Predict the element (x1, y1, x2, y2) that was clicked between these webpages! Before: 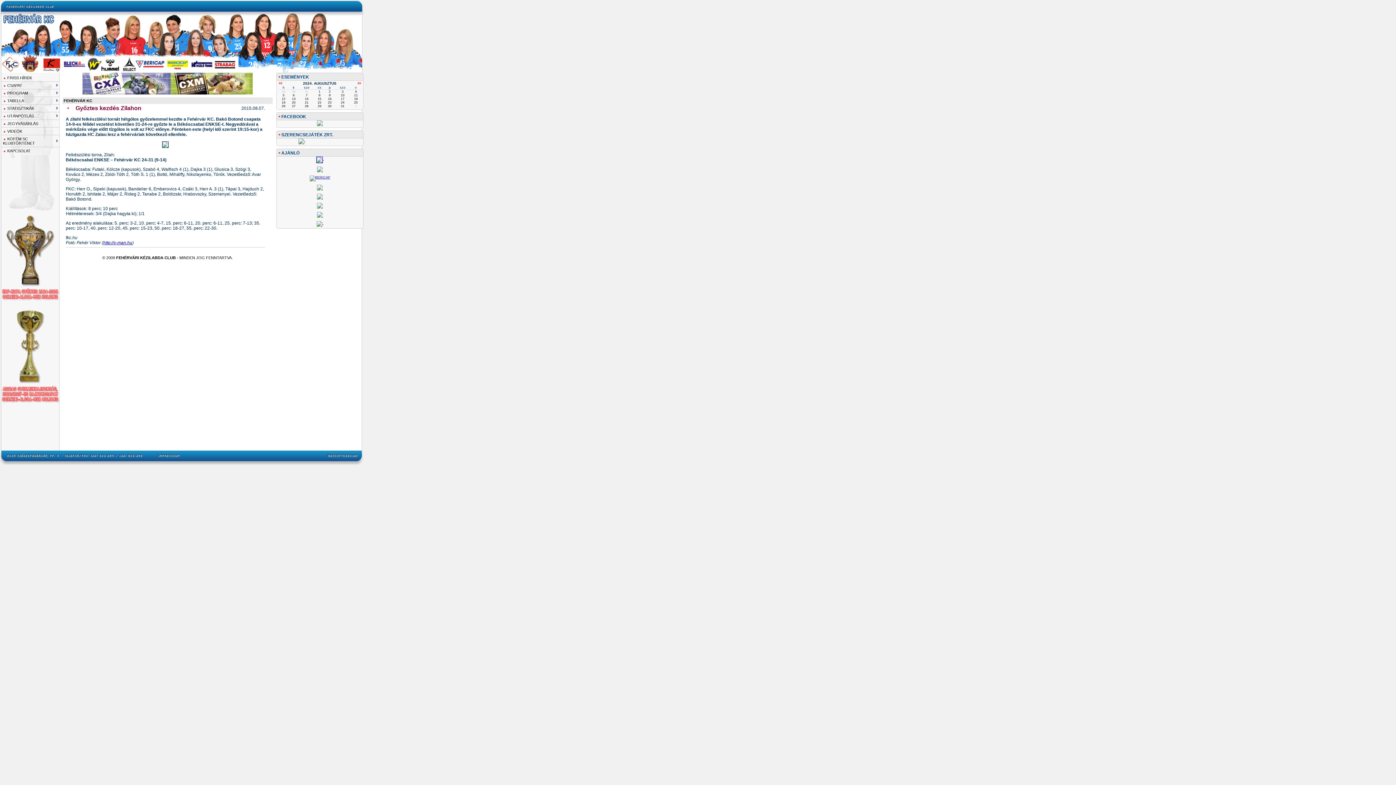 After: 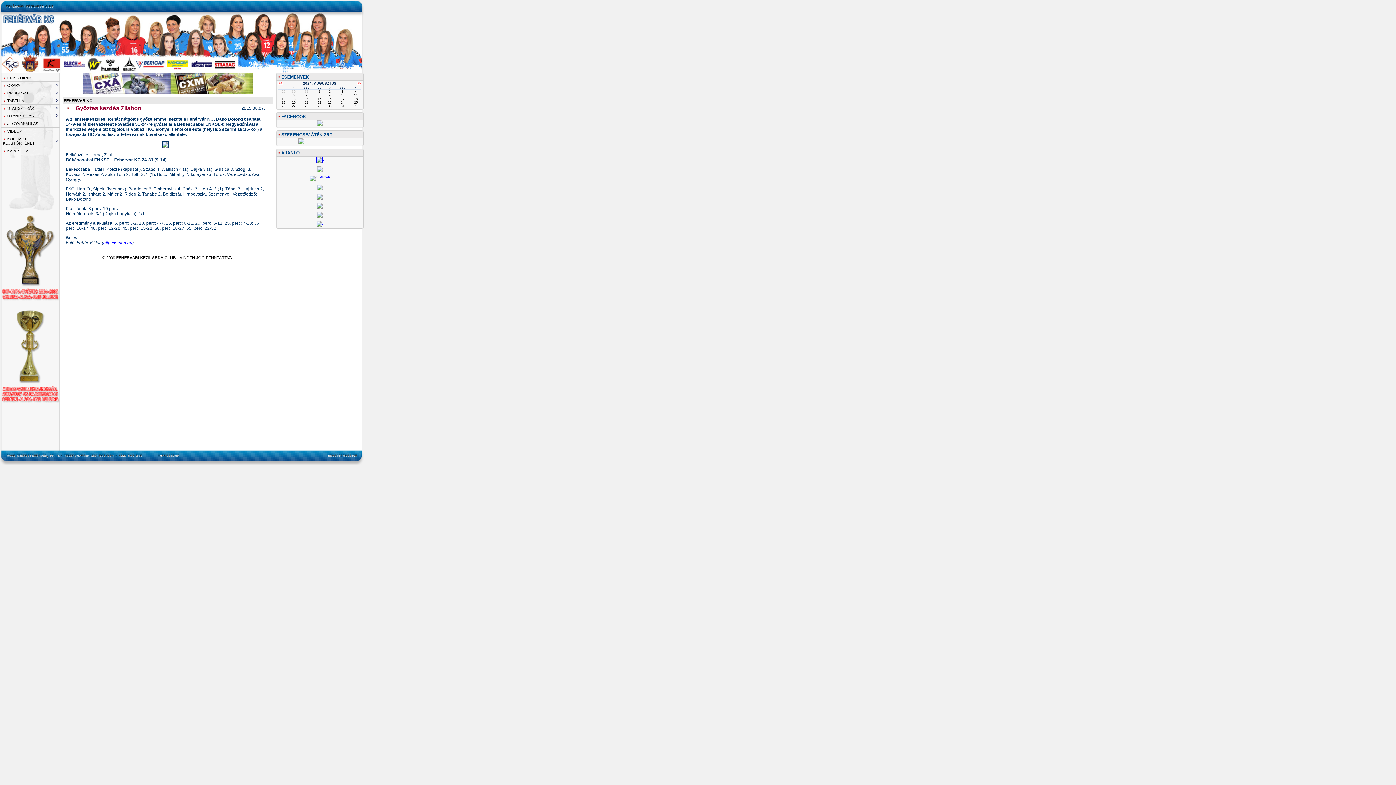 Action: bbox: (317, 184, 322, 188)